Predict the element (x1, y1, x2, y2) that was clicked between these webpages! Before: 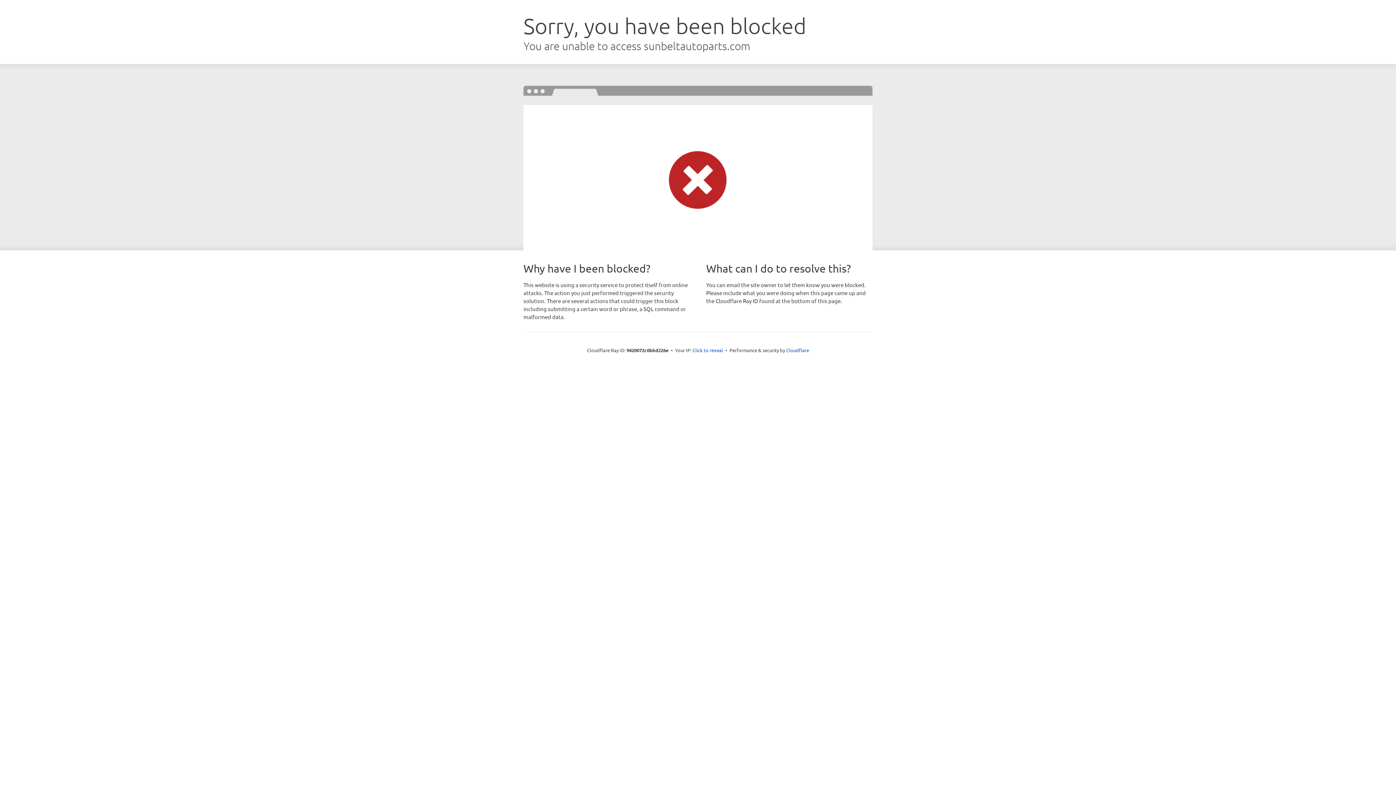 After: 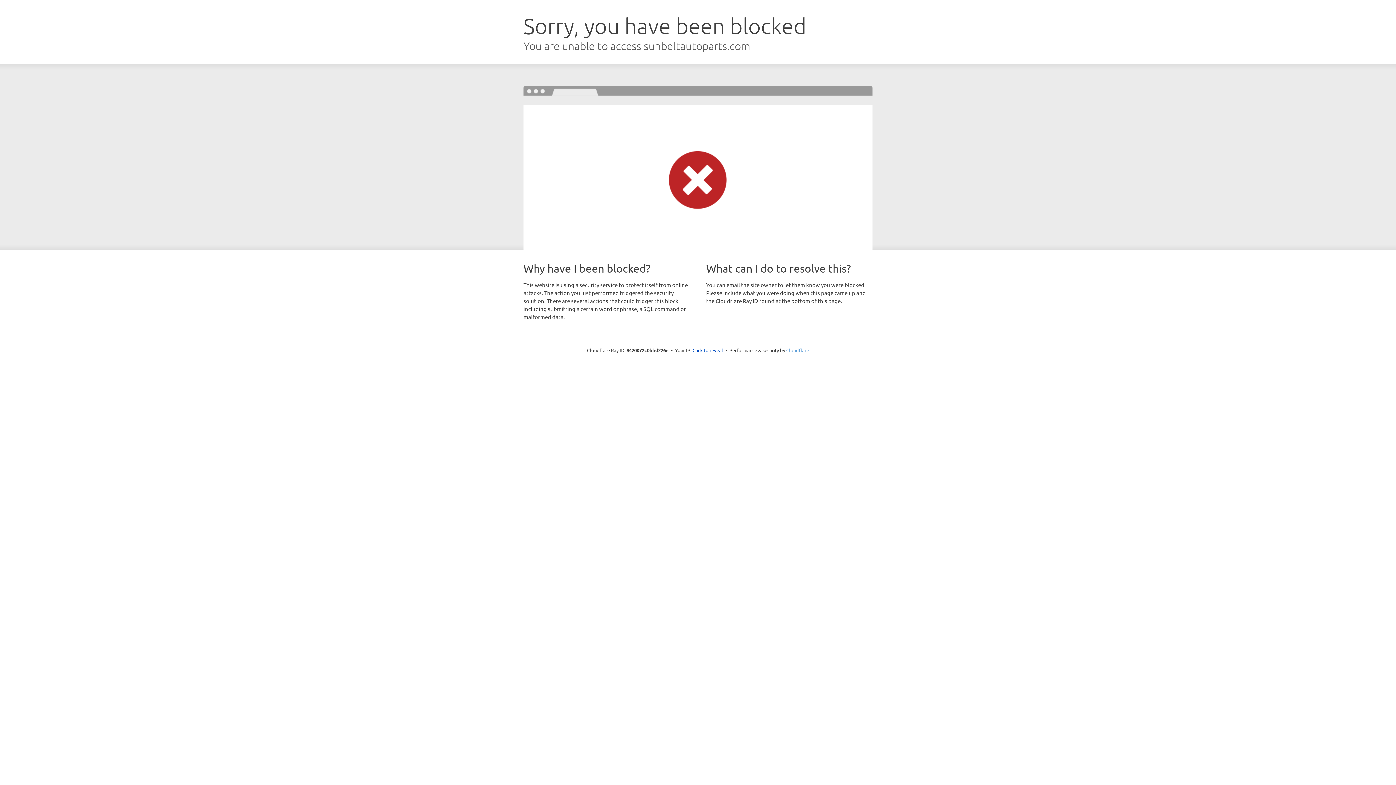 Action: bbox: (786, 347, 809, 353) label: Cloudflare